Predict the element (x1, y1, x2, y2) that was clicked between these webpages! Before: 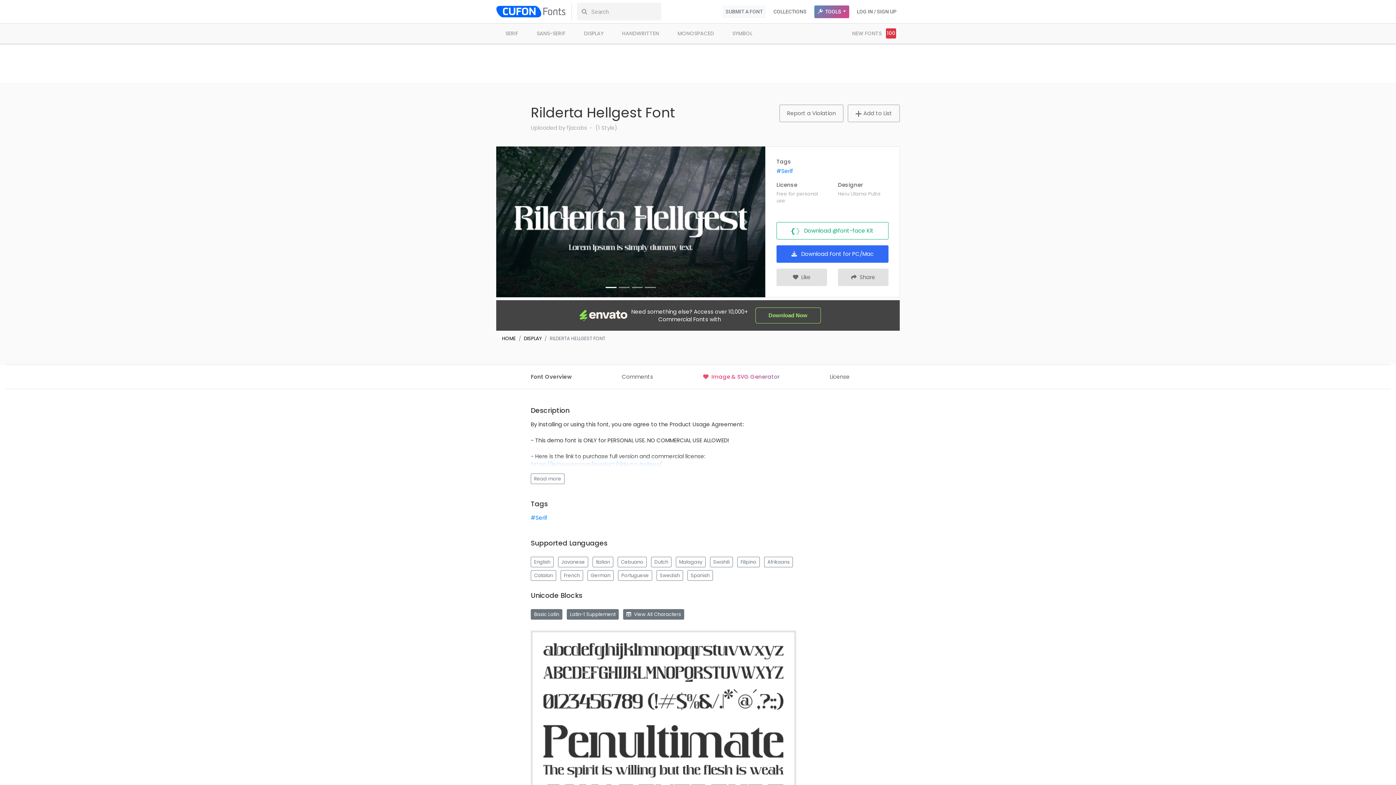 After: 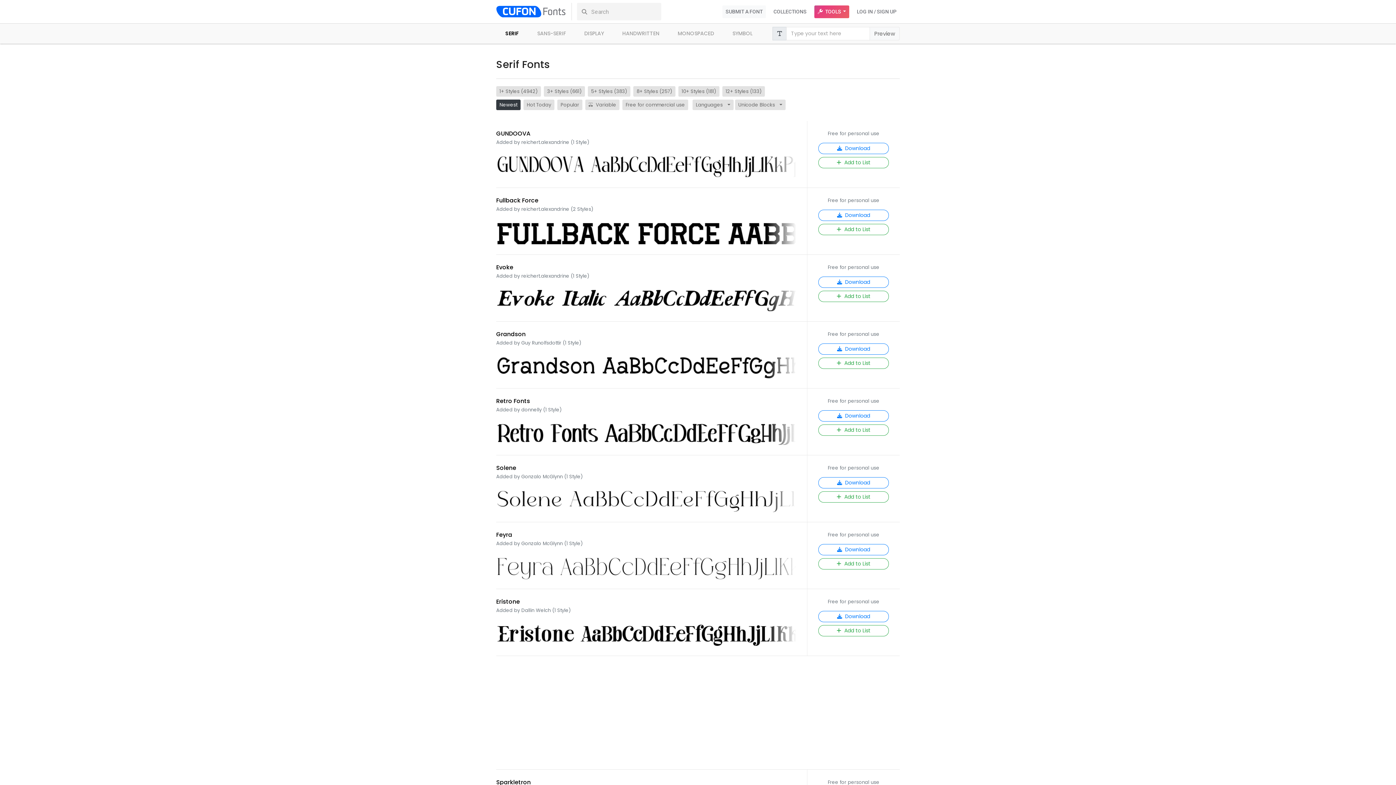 Action: label: SERIF bbox: (499, 27, 524, 40)